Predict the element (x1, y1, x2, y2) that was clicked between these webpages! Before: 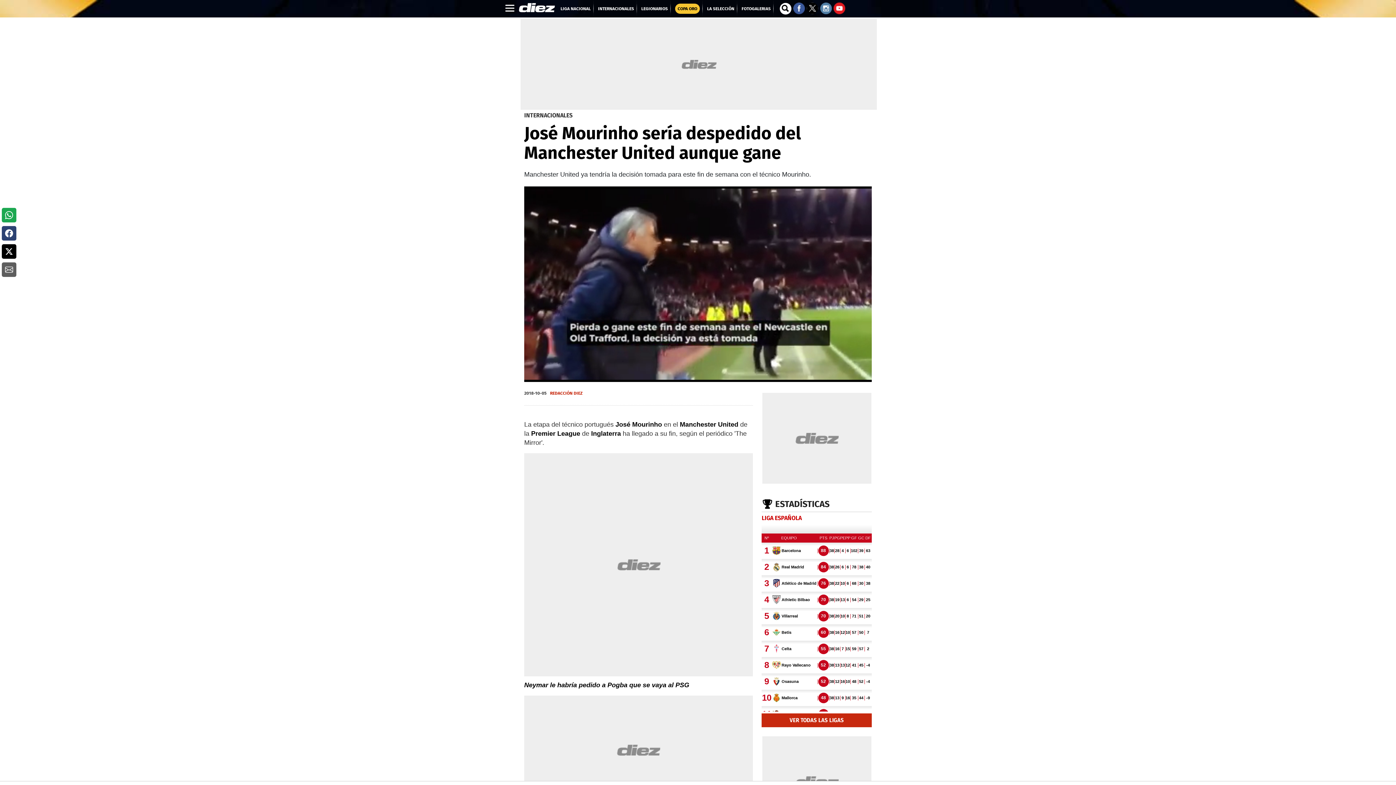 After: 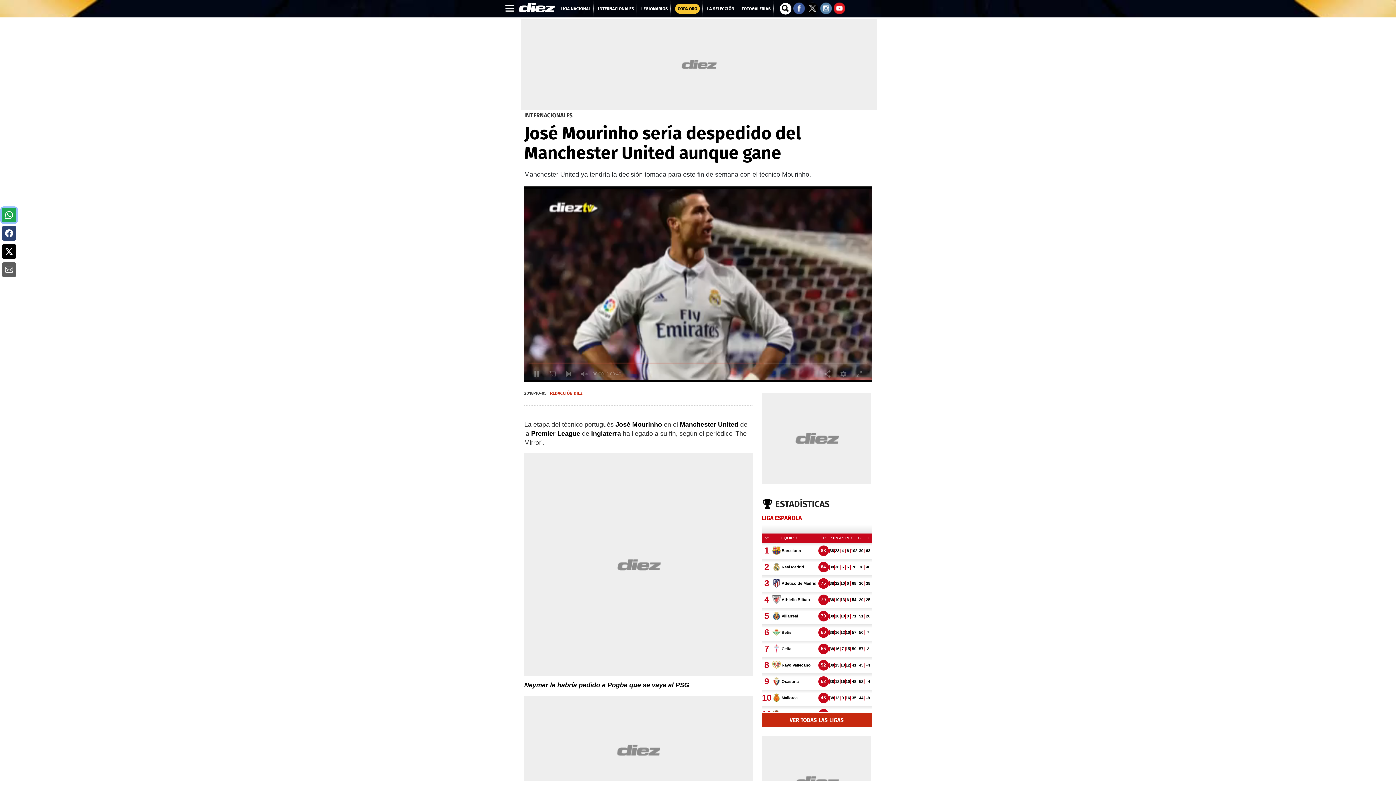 Action: label: social whatsapp movil bbox: (1, 207, 16, 222)